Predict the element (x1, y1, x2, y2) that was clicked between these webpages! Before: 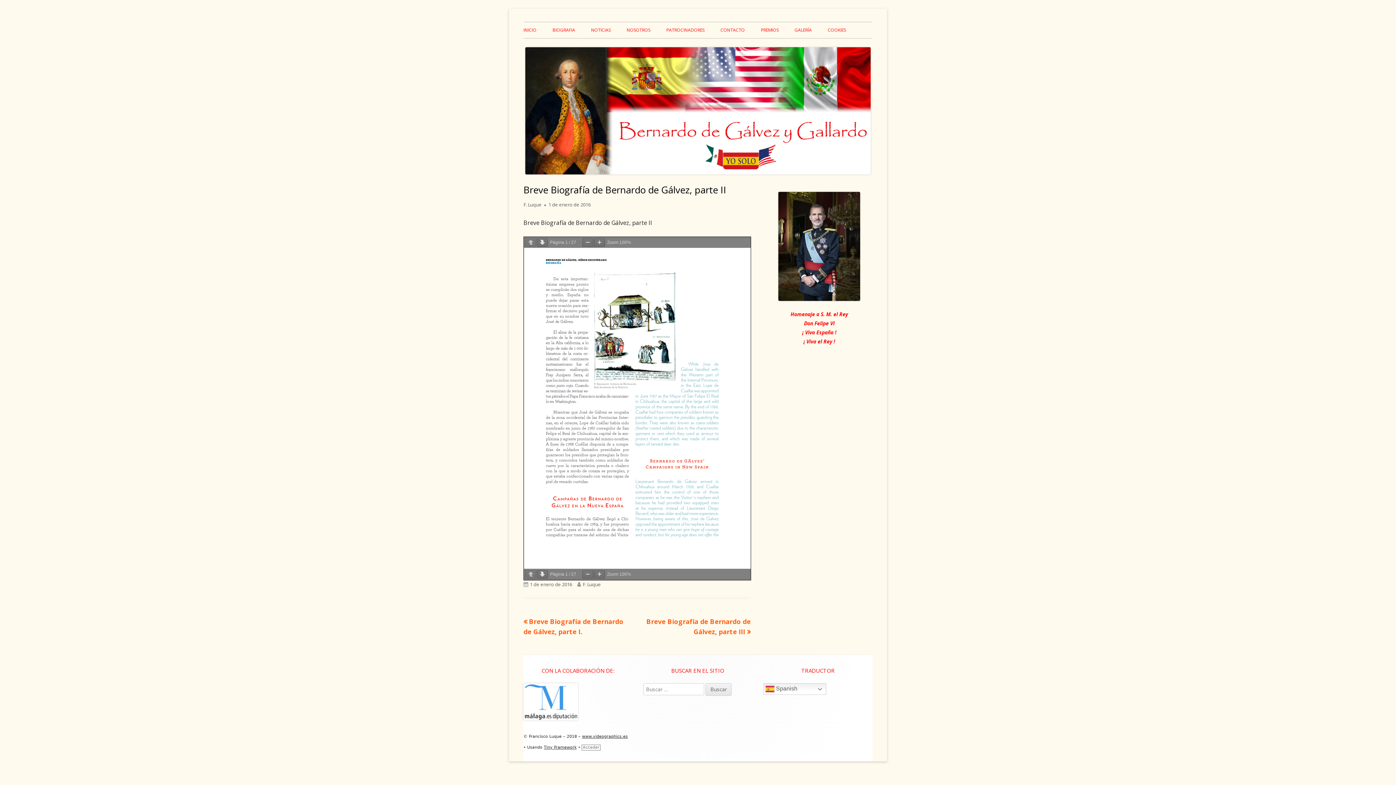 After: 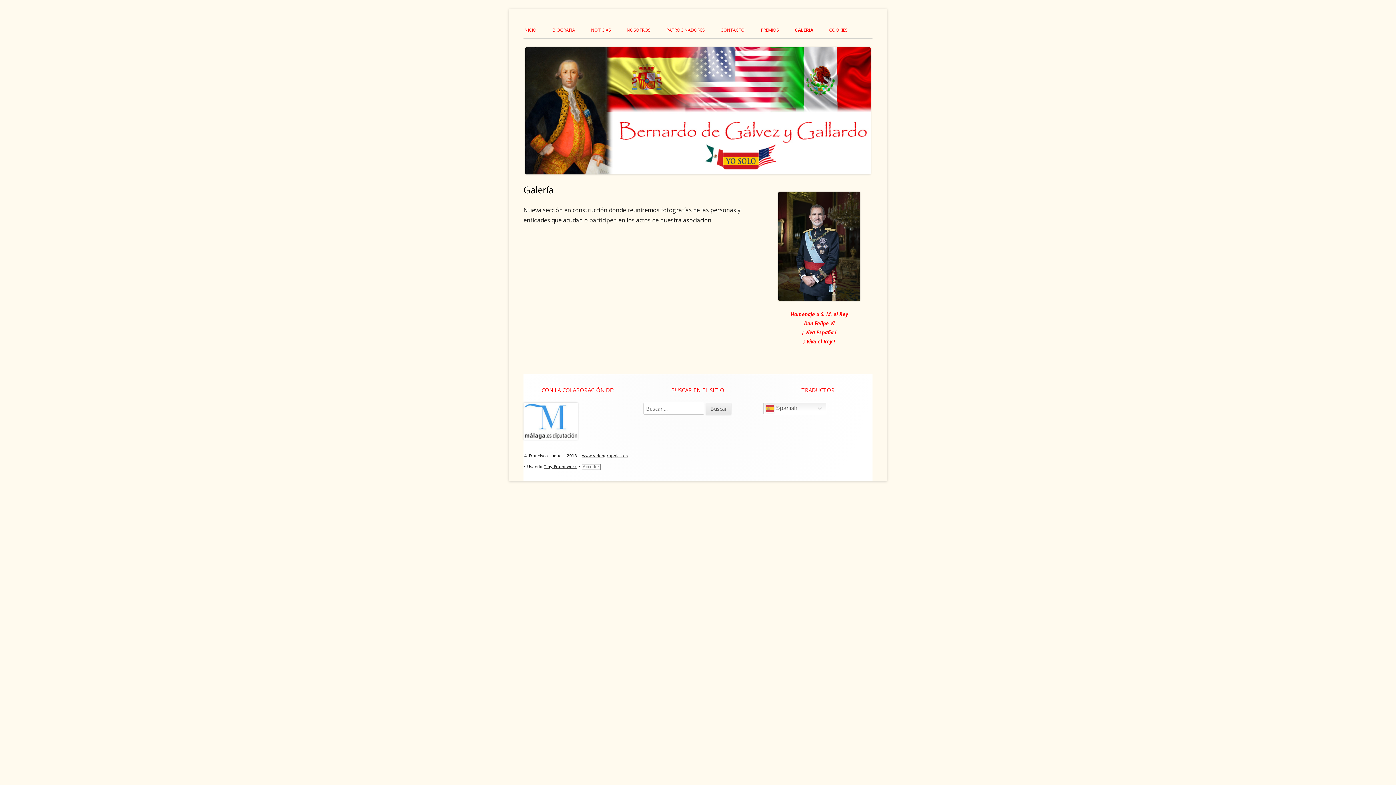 Action: label: GALERÍA bbox: (794, 22, 812, 38)